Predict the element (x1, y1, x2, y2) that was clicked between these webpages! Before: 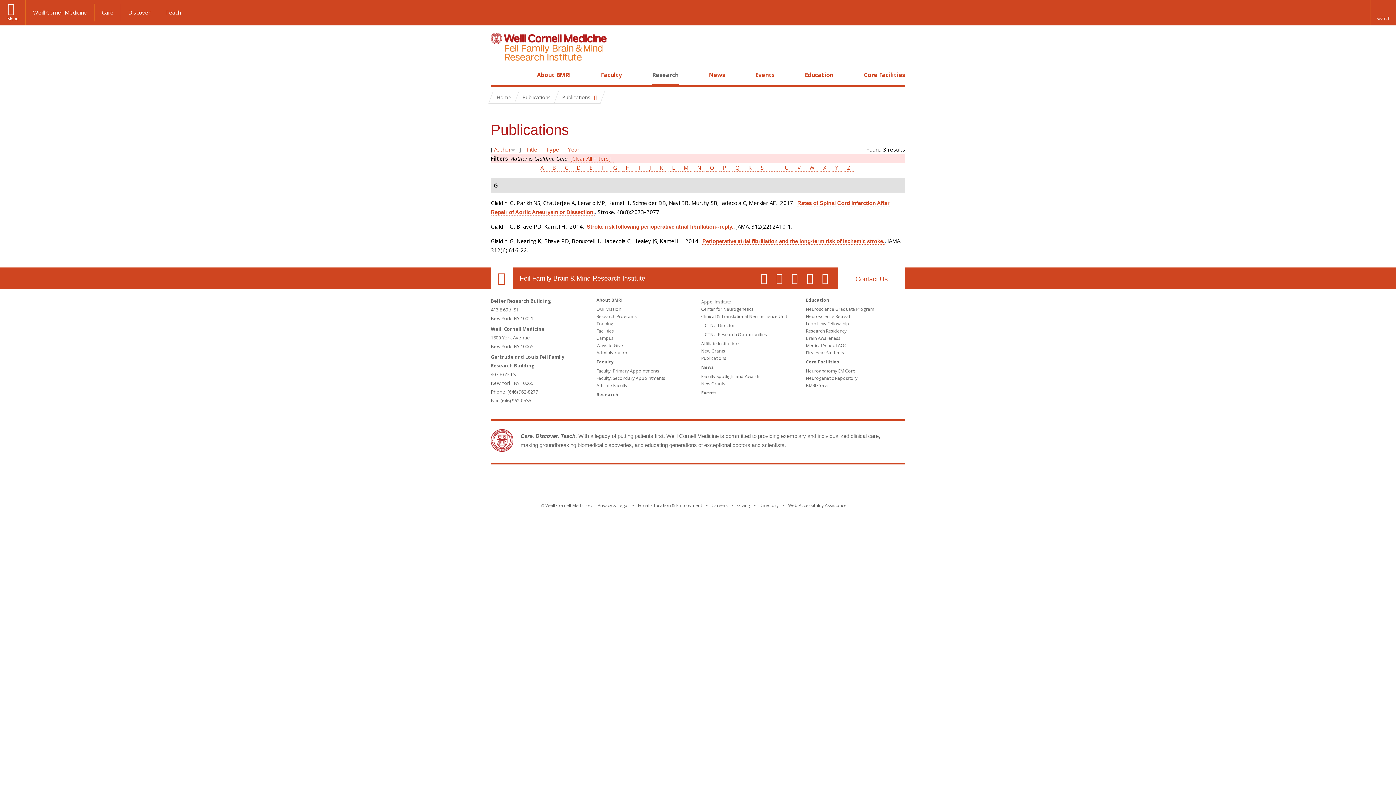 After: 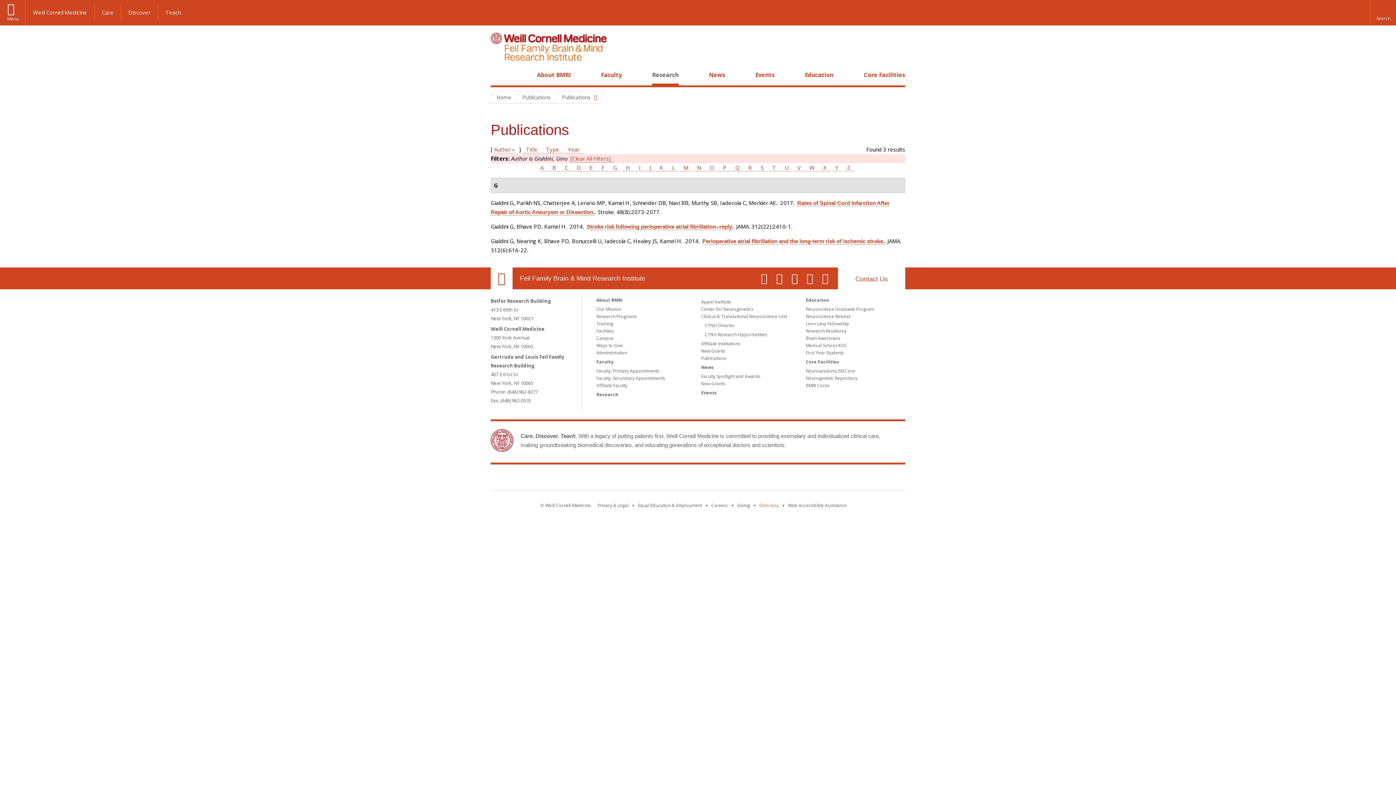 Action: bbox: (759, 502, 778, 508) label: Go to the WCM Directory Search